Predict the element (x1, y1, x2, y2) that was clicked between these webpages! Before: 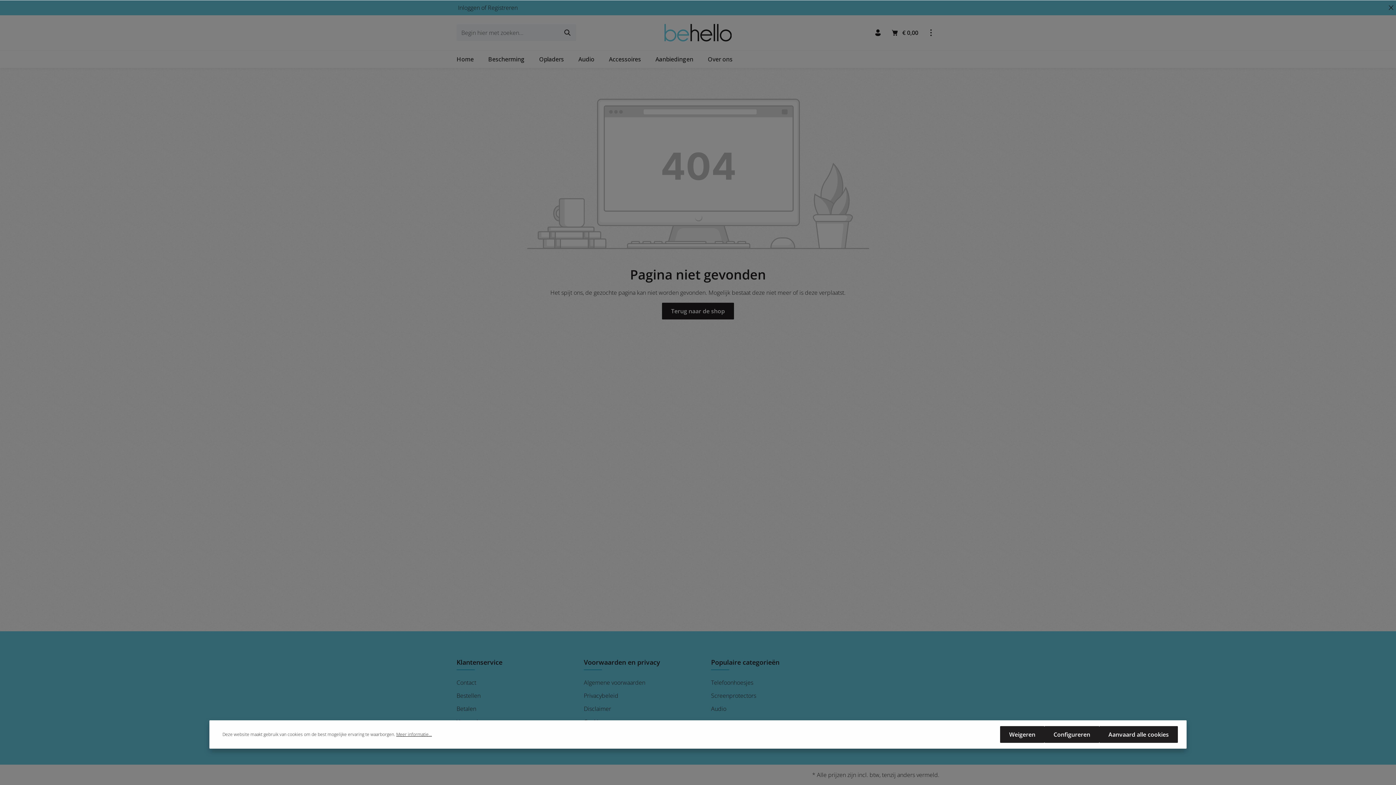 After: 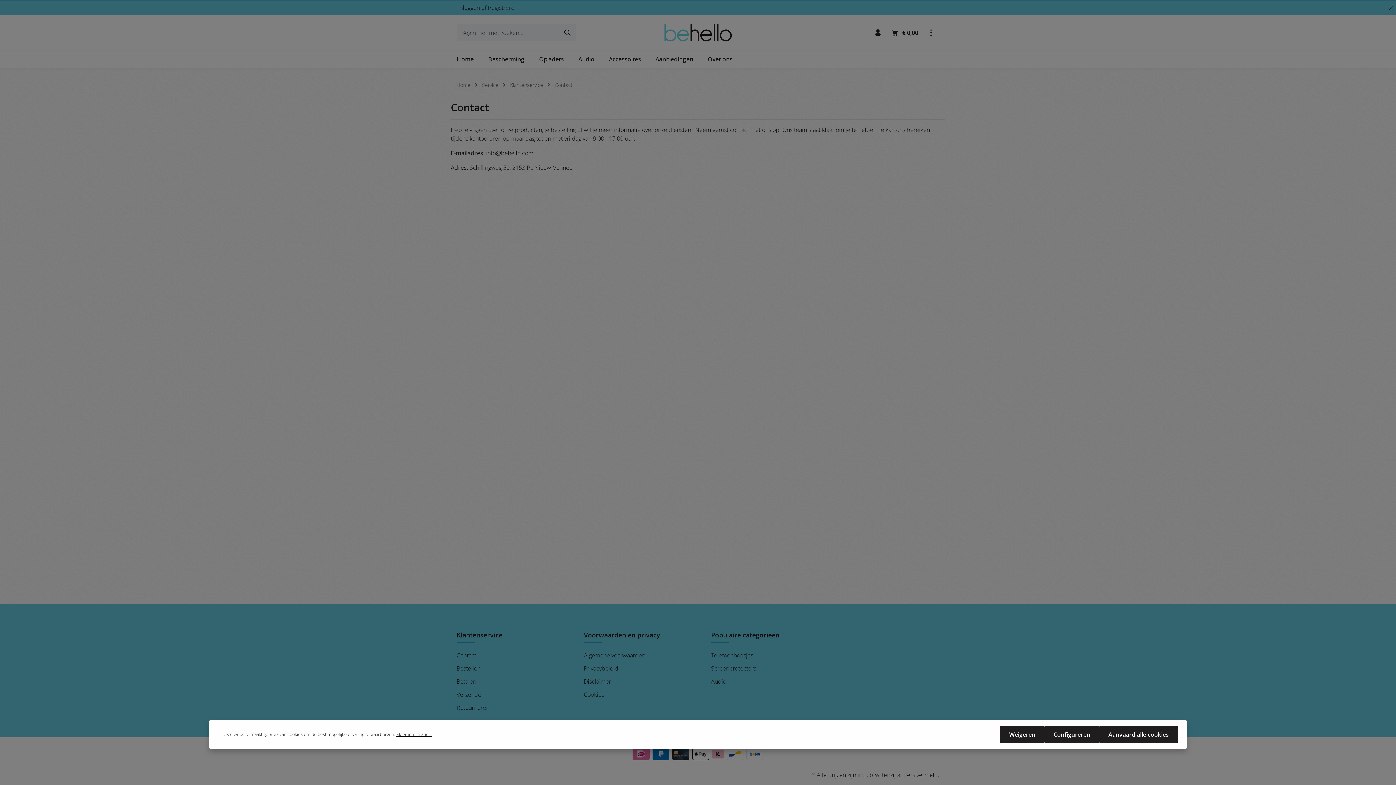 Action: label: Contact bbox: (456, 678, 476, 686)